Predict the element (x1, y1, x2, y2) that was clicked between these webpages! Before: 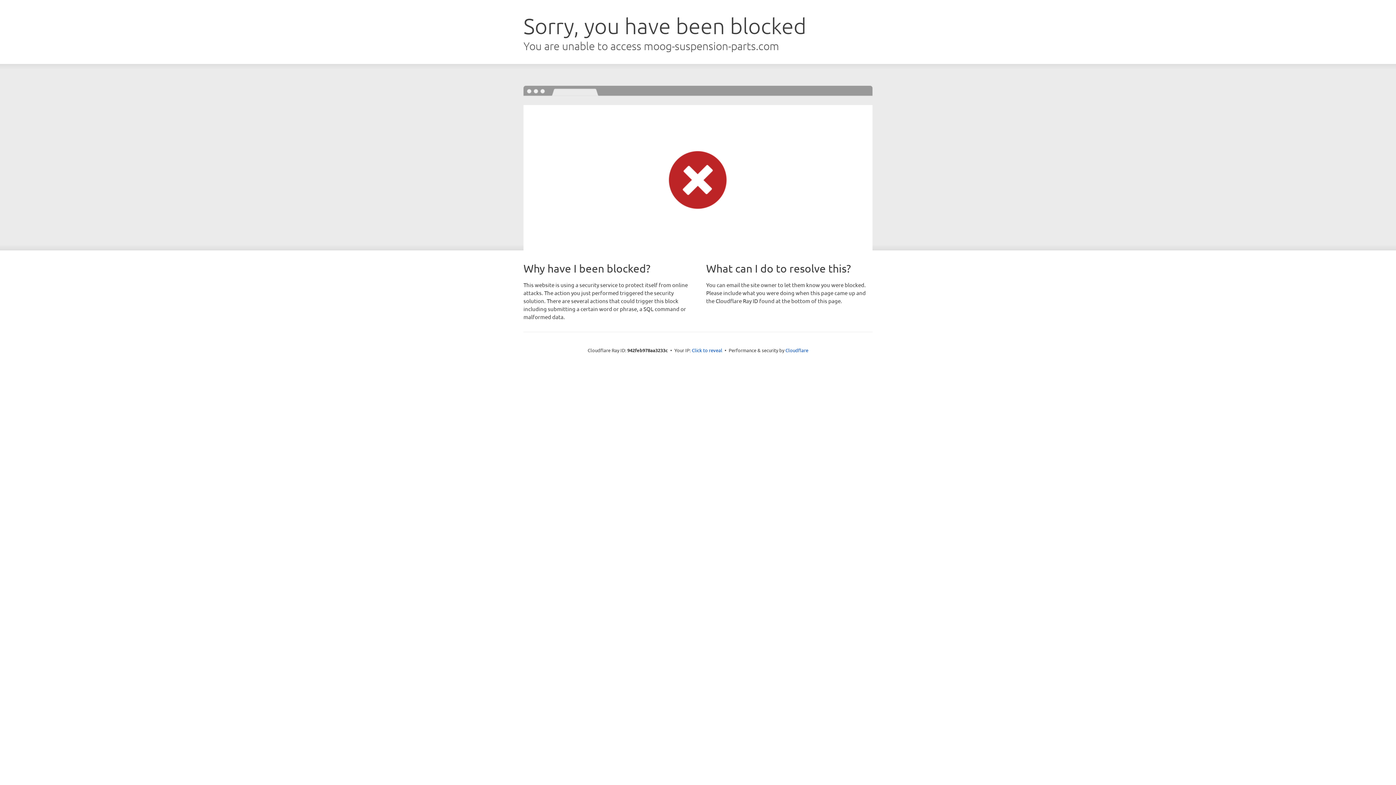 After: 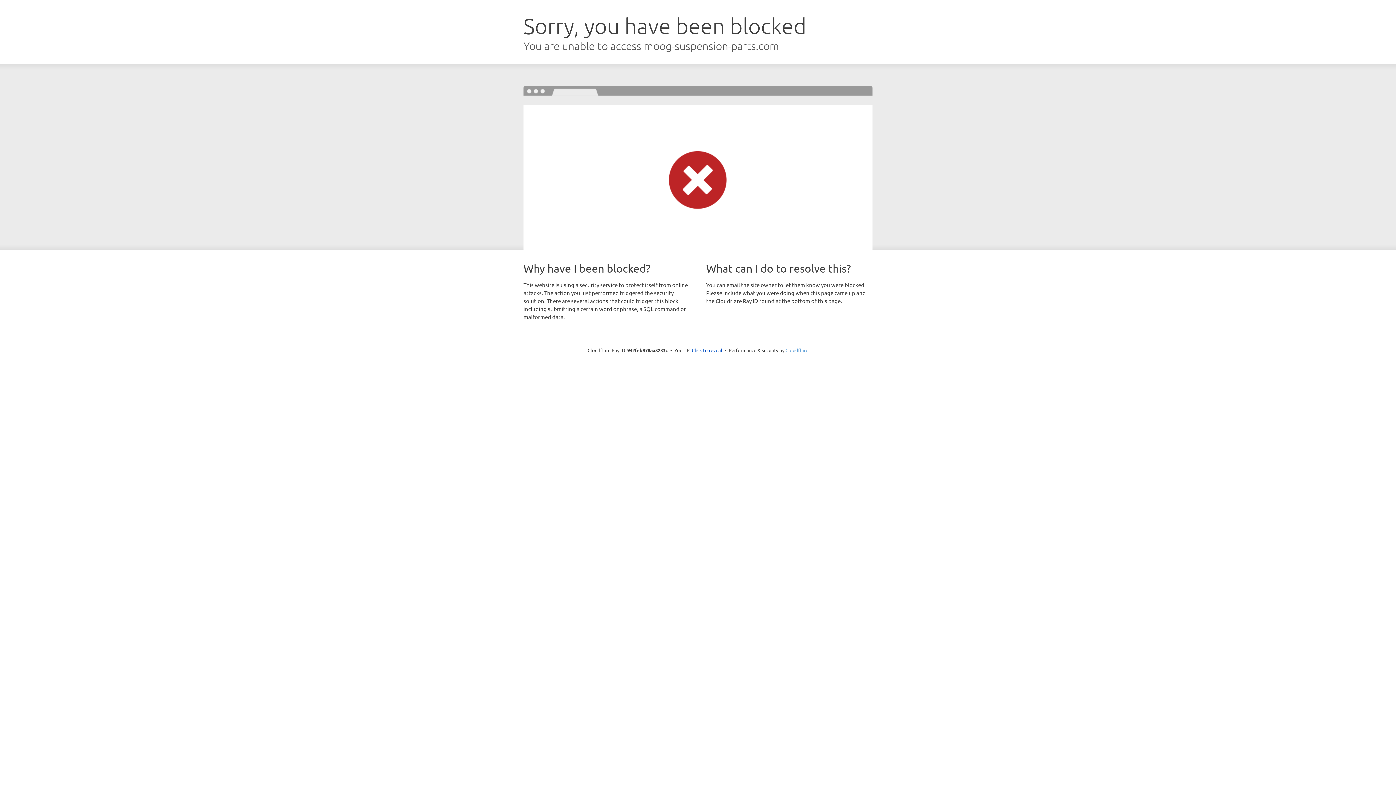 Action: bbox: (785, 347, 808, 353) label: Cloudflare